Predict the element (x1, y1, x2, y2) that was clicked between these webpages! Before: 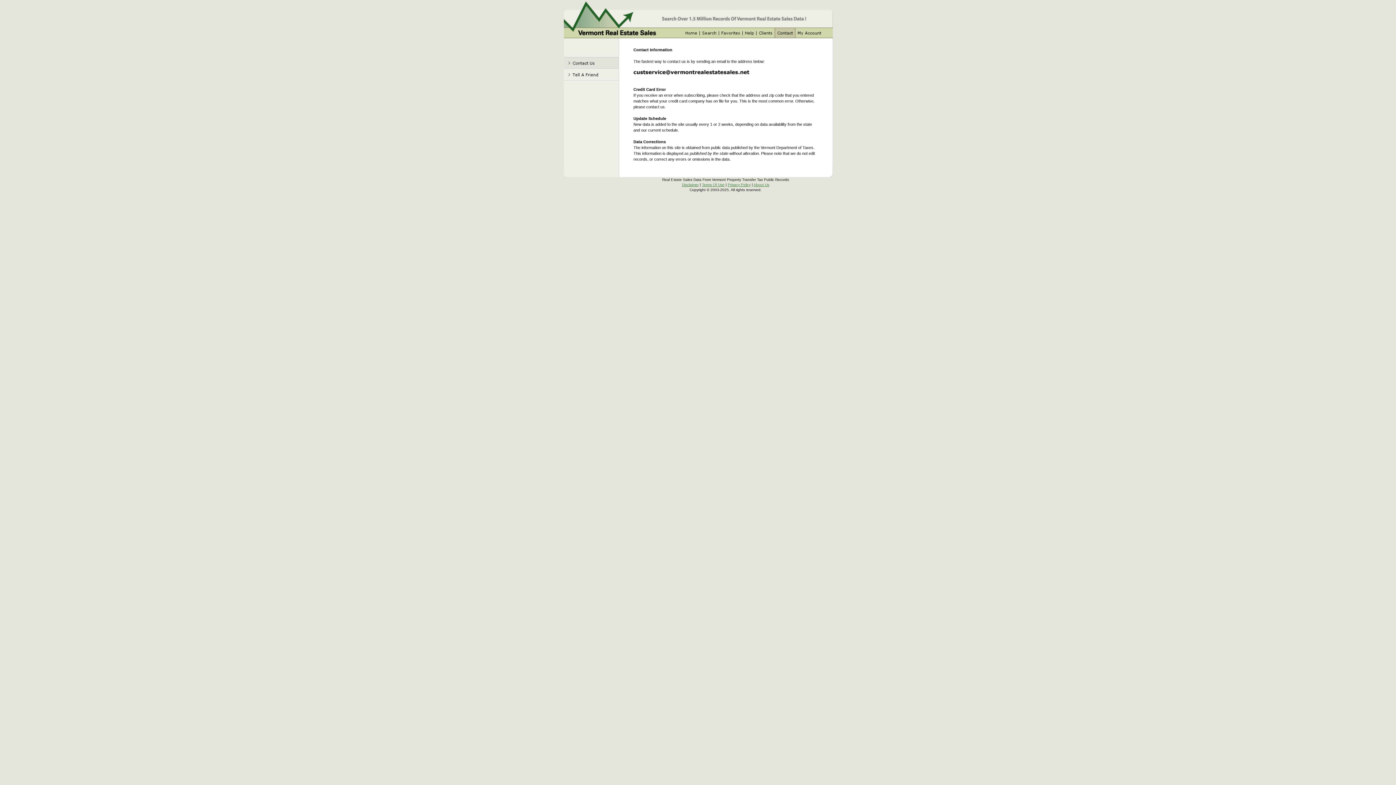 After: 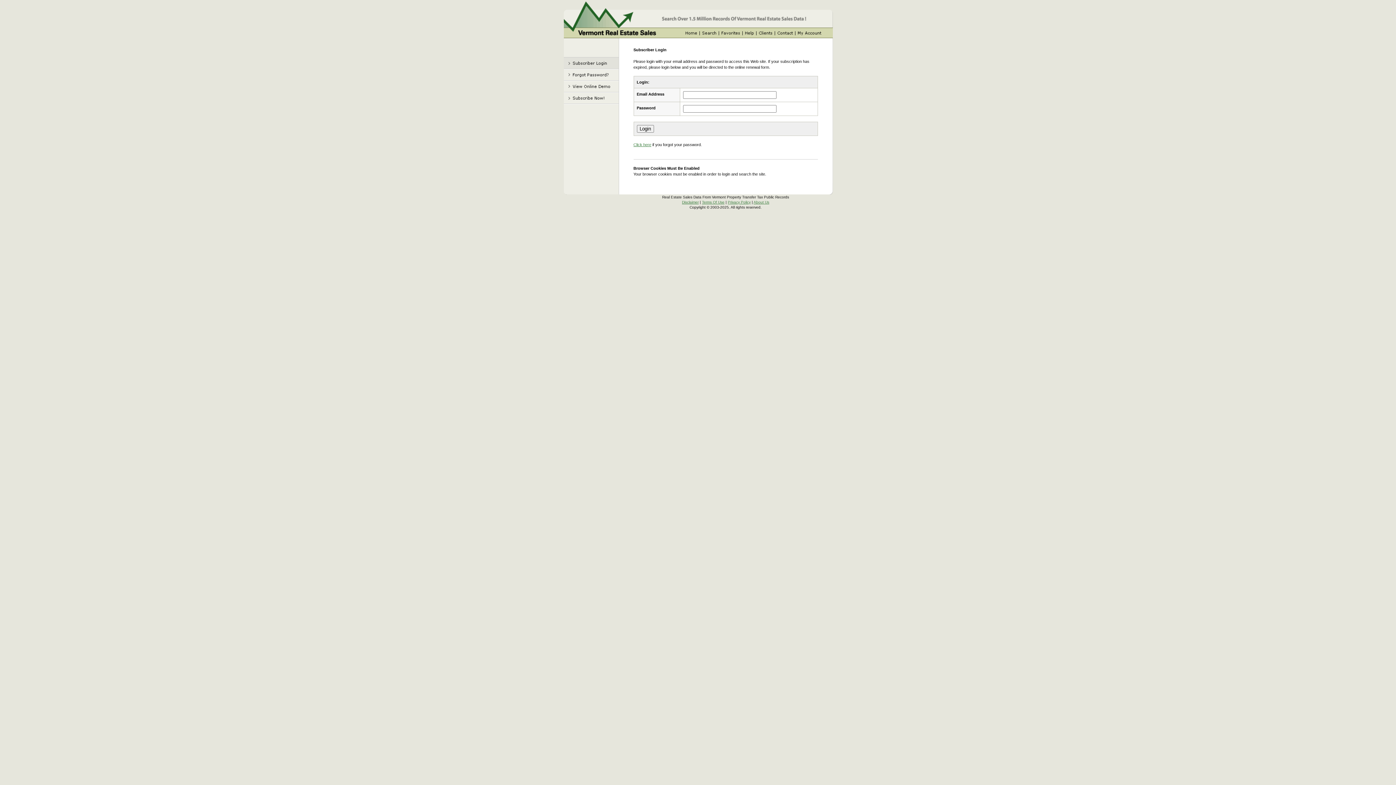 Action: bbox: (795, 32, 823, 38)